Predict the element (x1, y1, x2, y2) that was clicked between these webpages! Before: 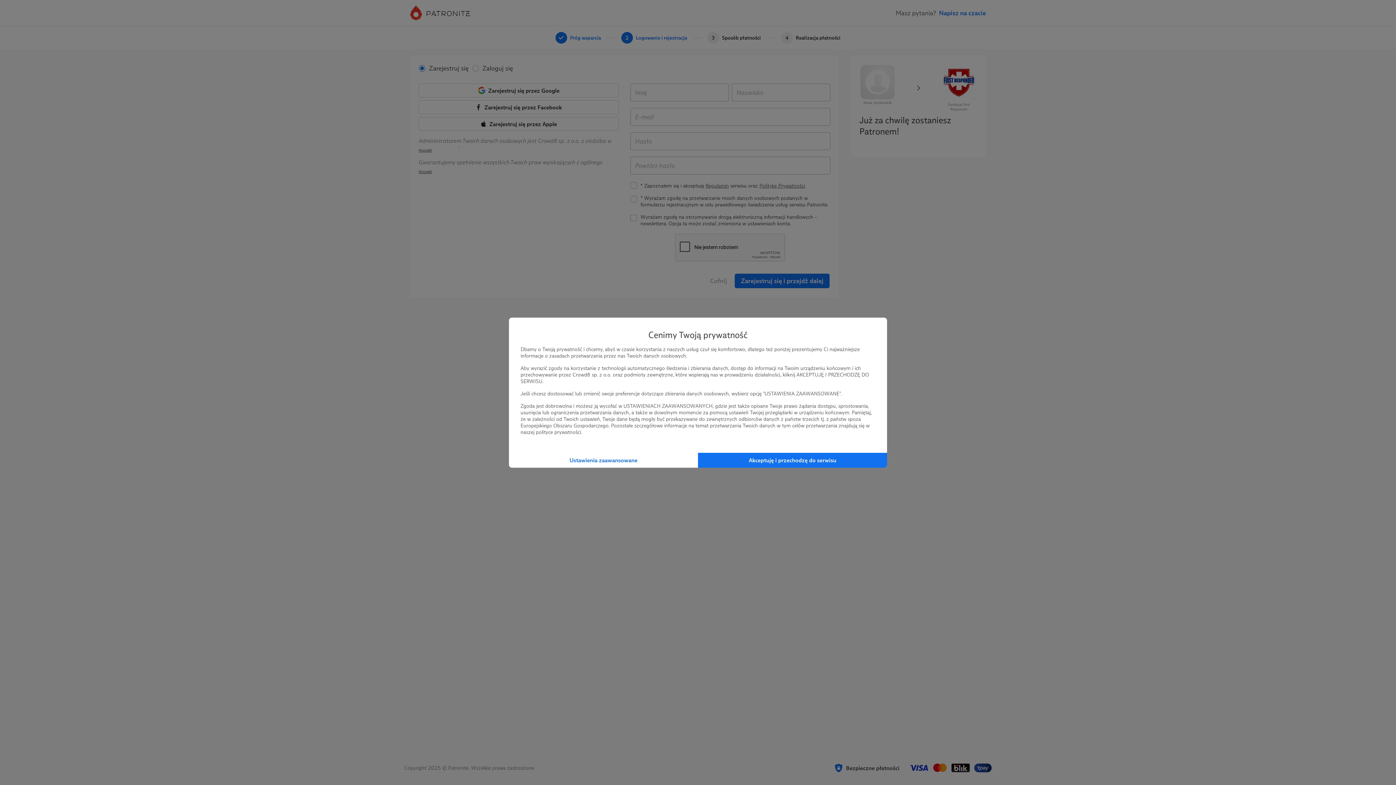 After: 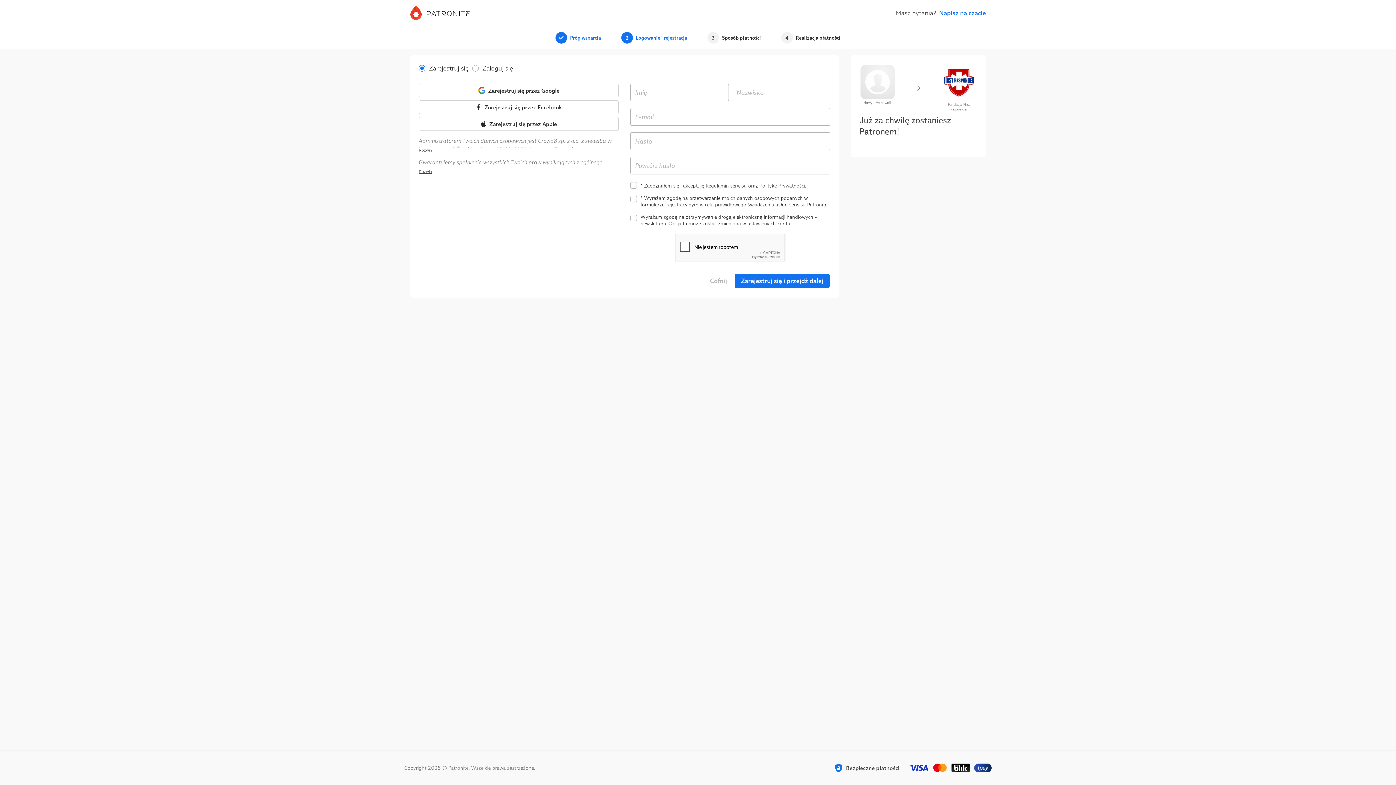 Action: label: Akceptuję i przechodzę do serwisu bbox: (698, 452, 887, 467)